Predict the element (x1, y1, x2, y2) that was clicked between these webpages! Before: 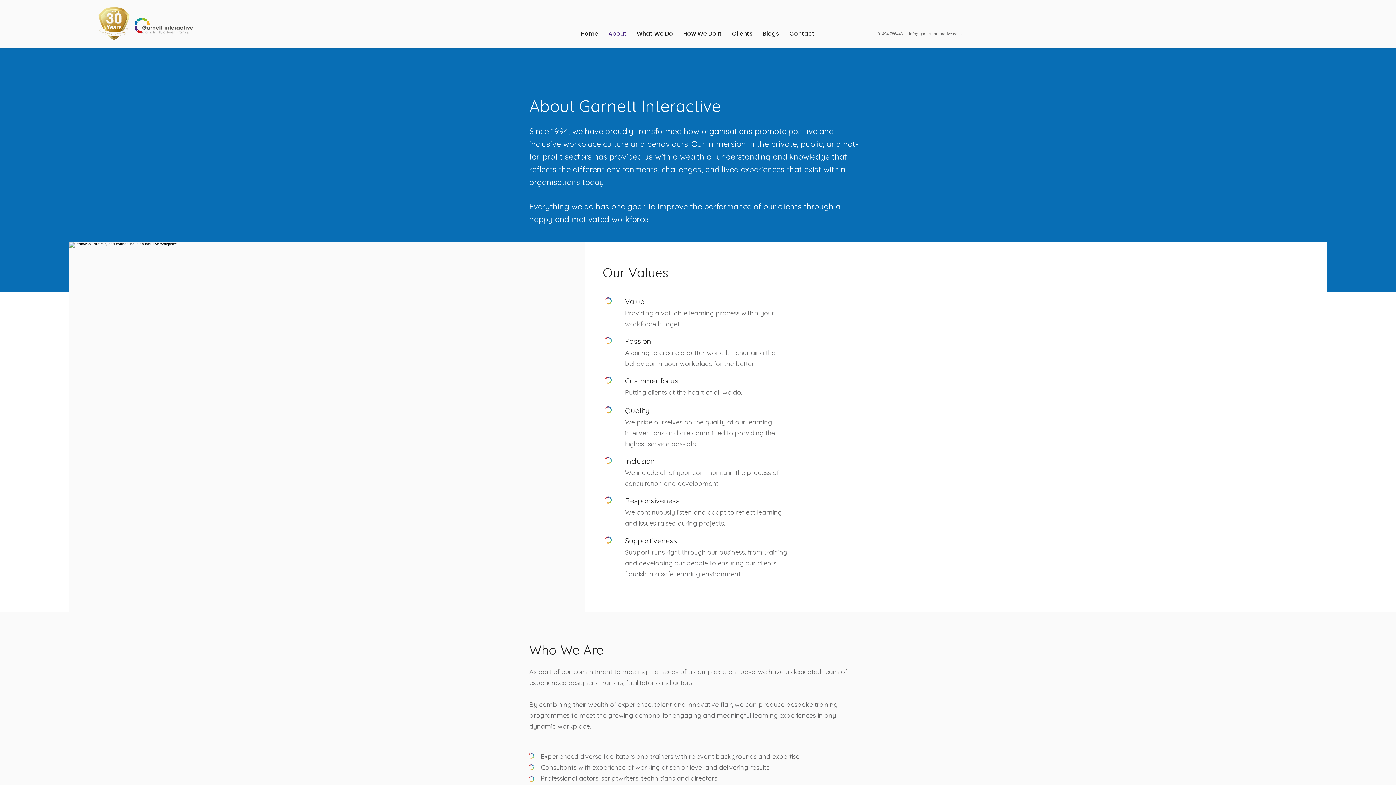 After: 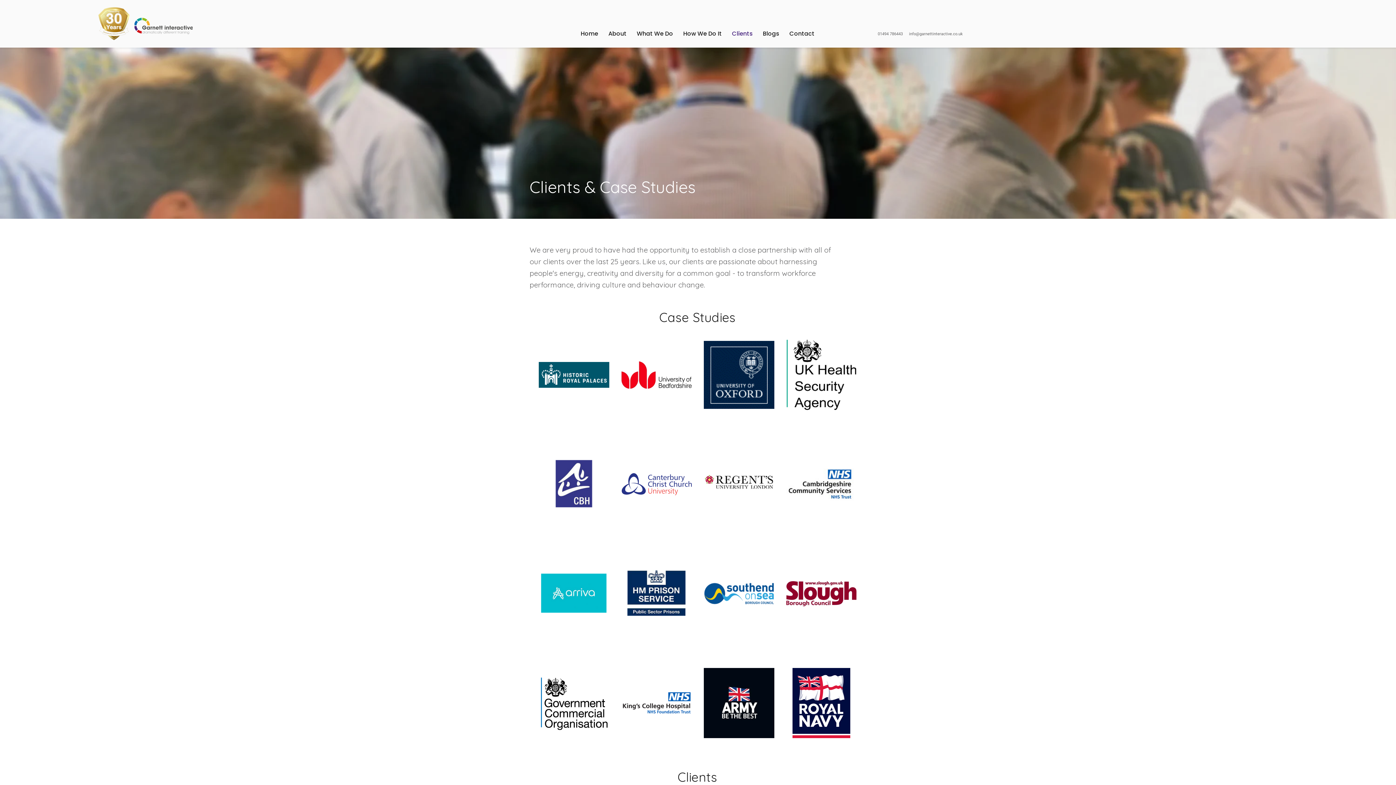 Action: label: Clients bbox: (728, 25, 756, 41)